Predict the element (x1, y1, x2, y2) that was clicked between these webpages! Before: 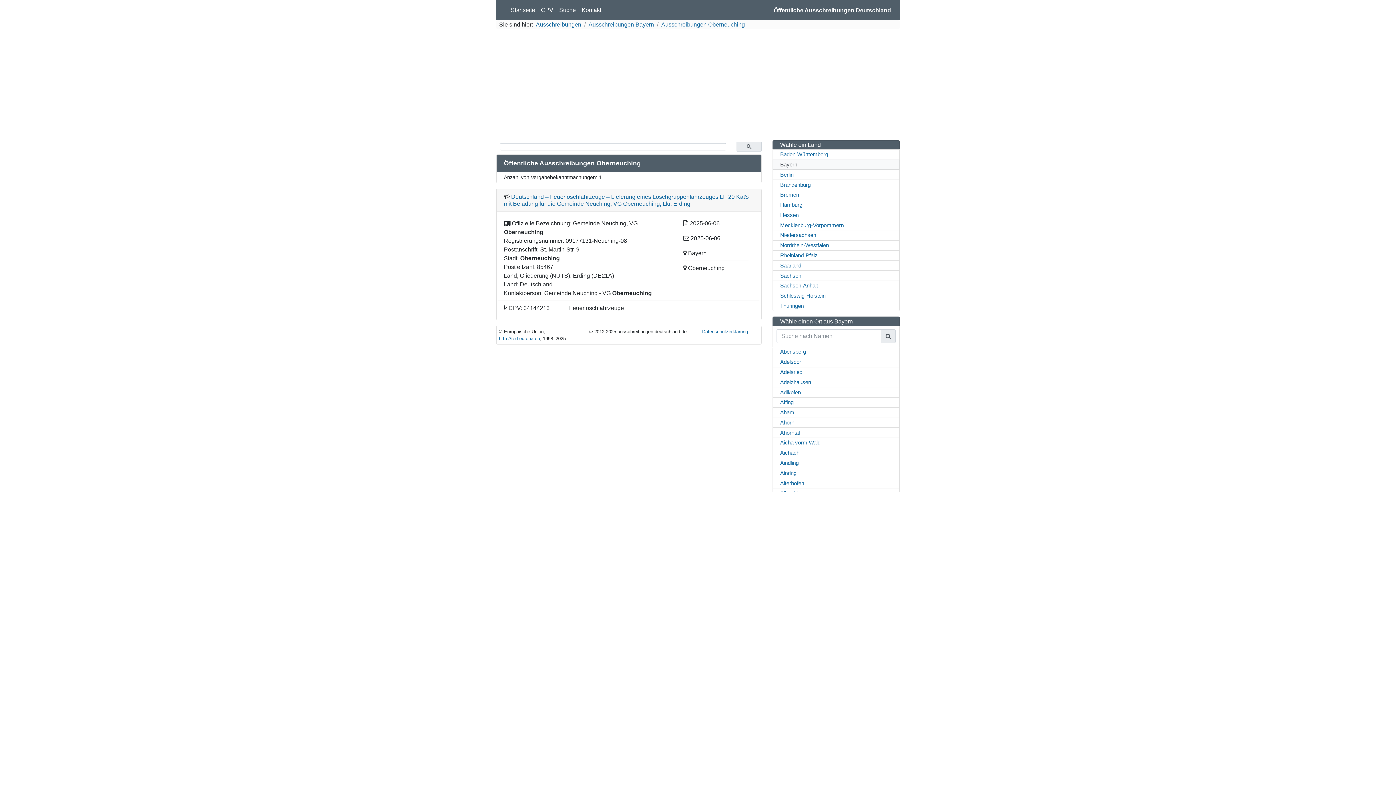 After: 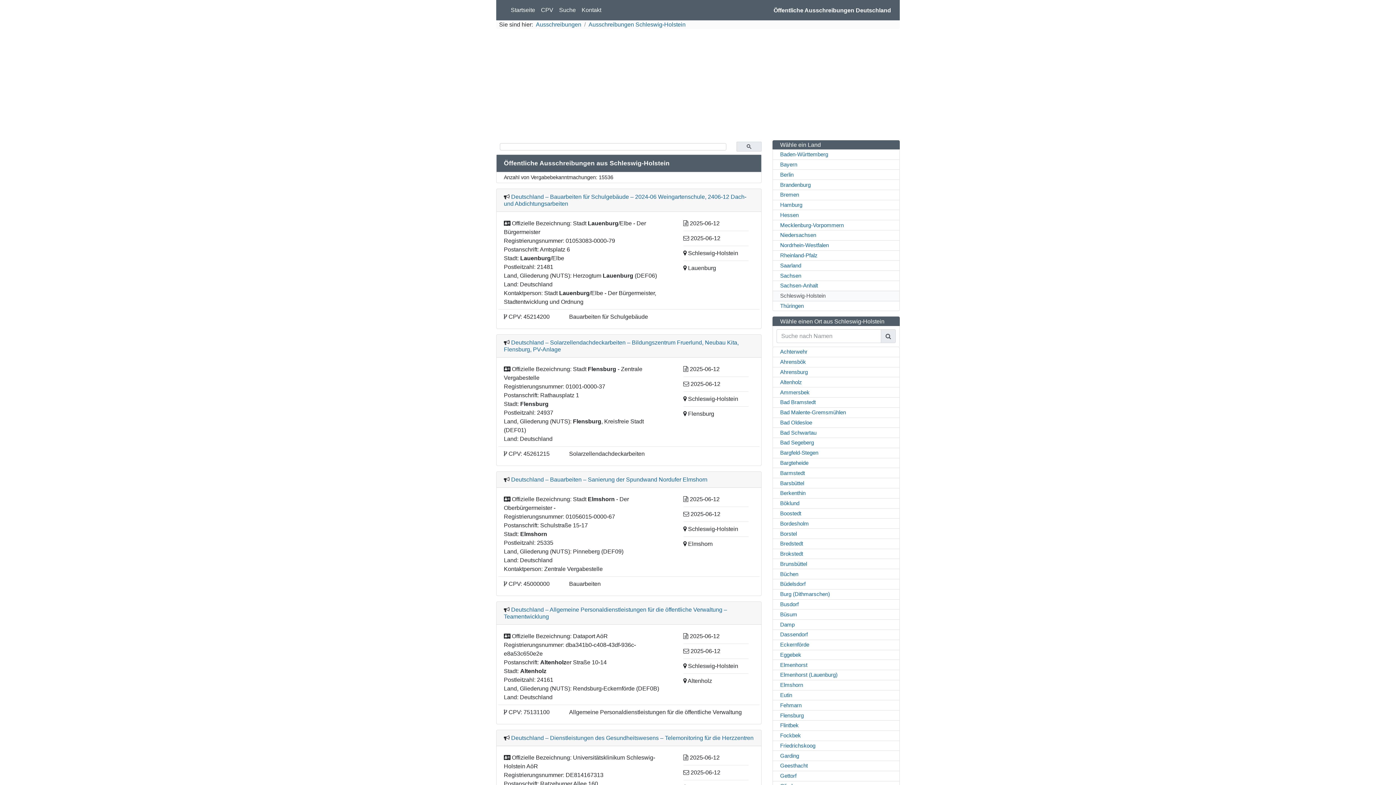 Action: label: Schleswig-Holstein bbox: (772, 290, 899, 301)